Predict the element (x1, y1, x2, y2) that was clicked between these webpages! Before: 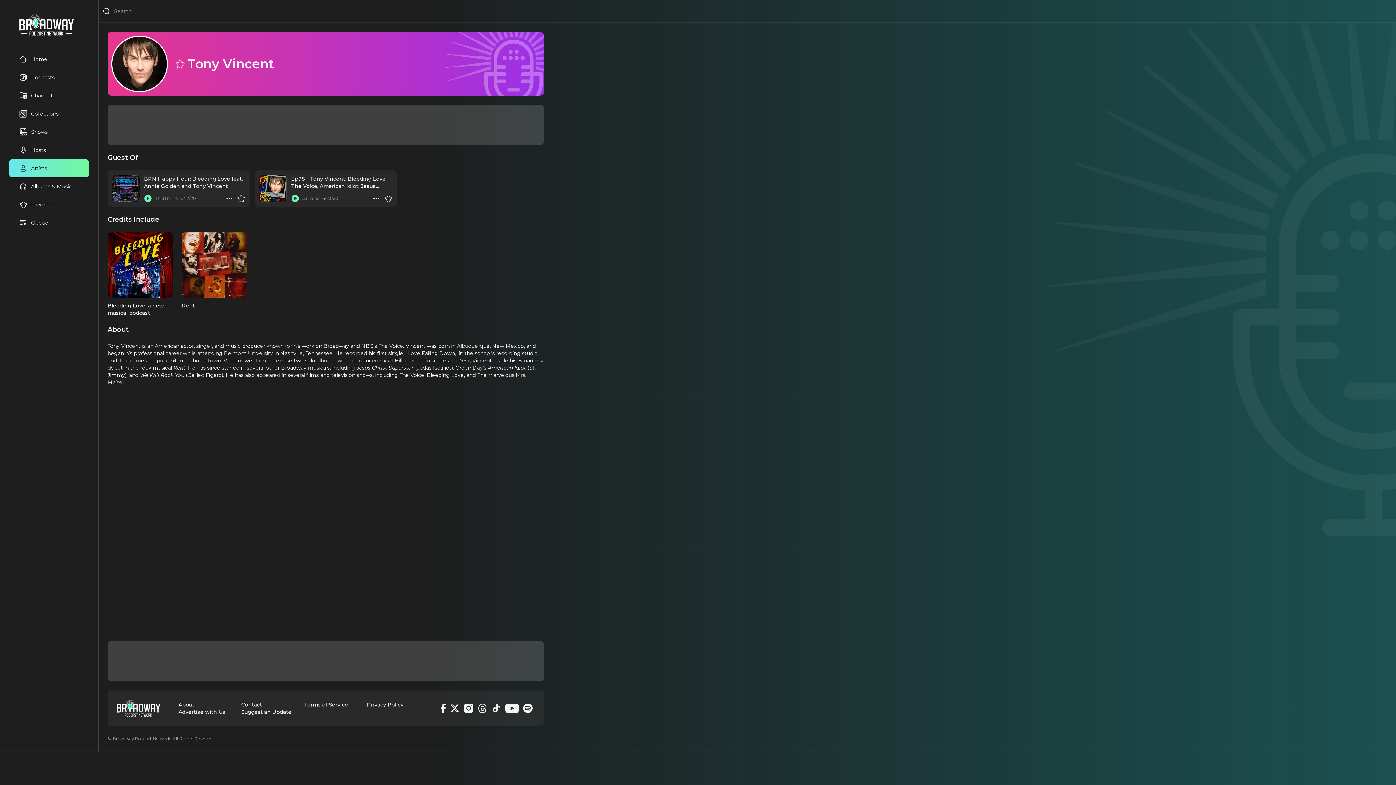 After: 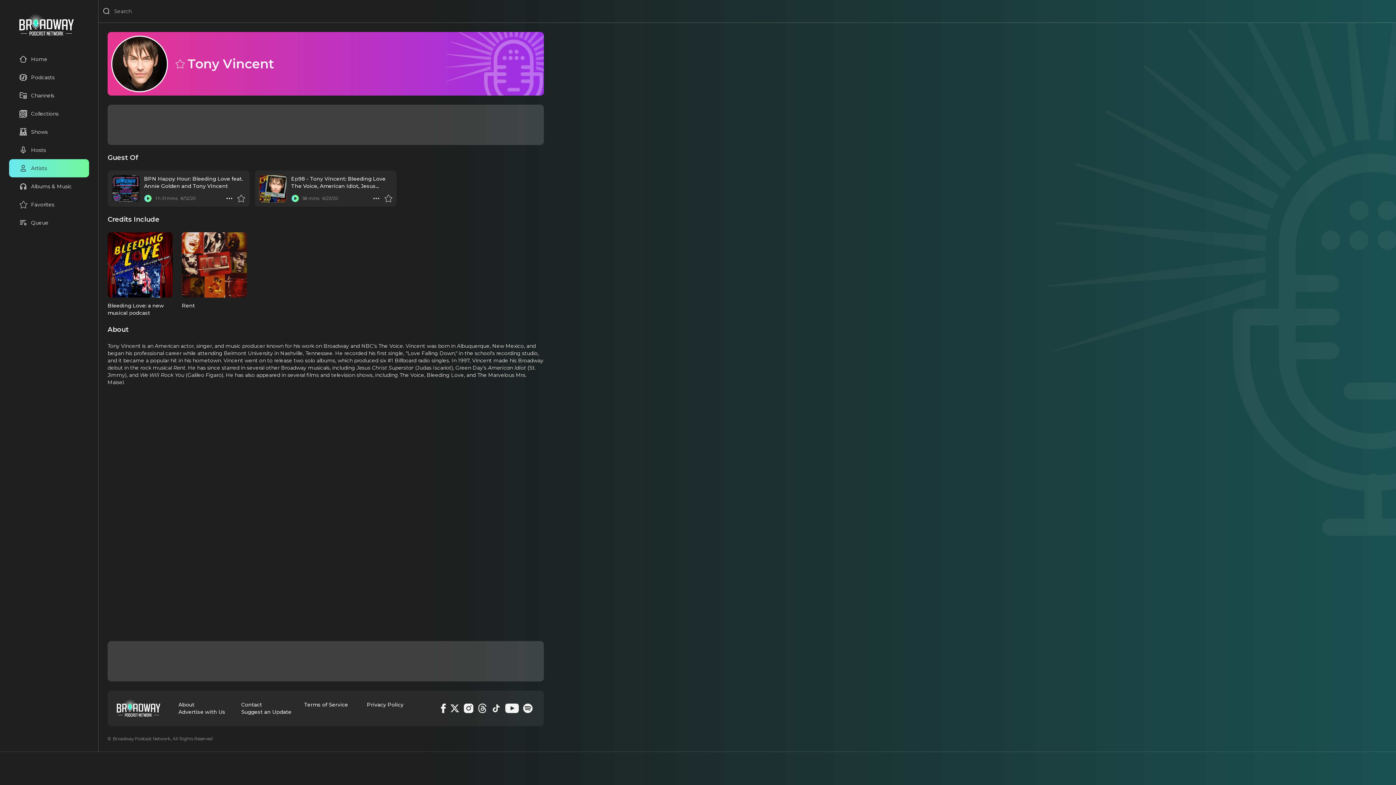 Action: label: Facebook bbox: (441, 704, 445, 713)